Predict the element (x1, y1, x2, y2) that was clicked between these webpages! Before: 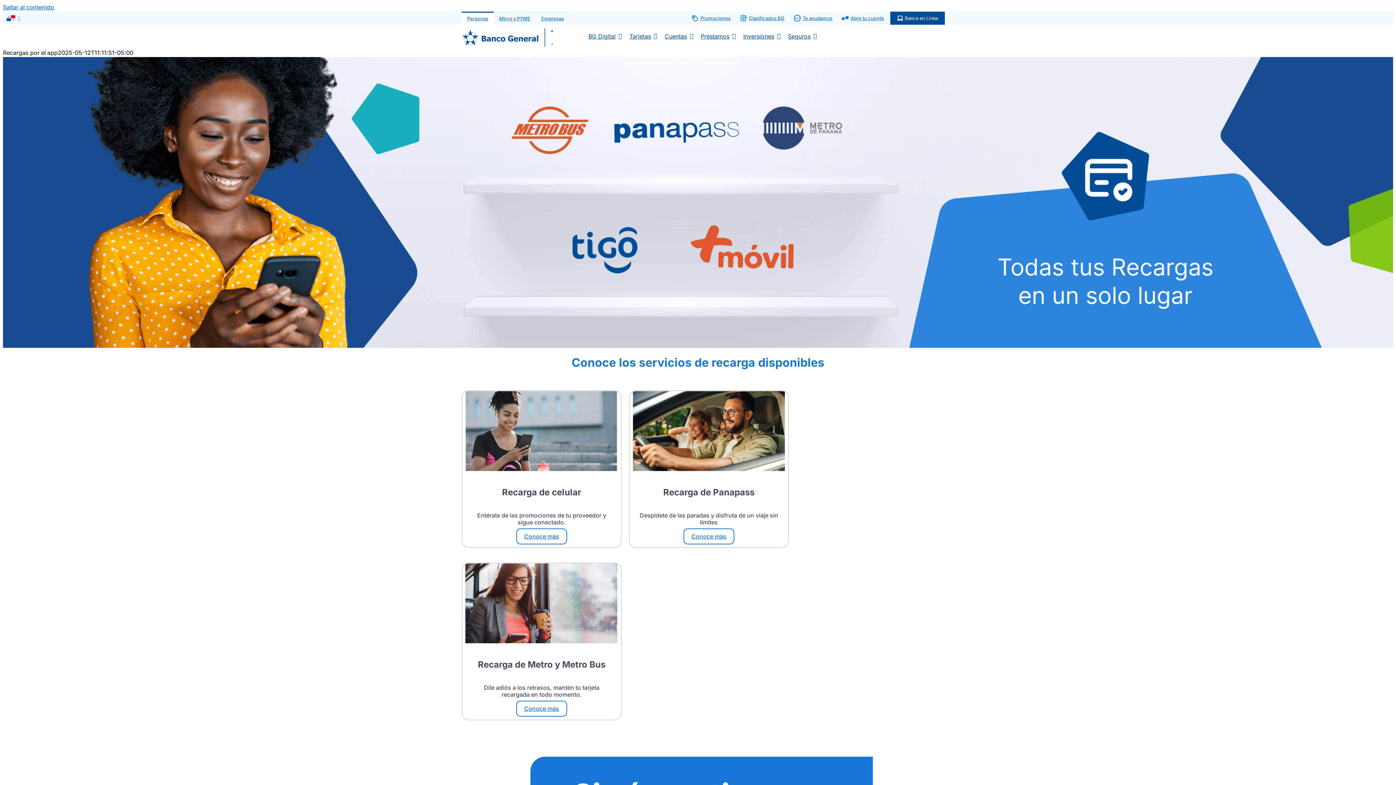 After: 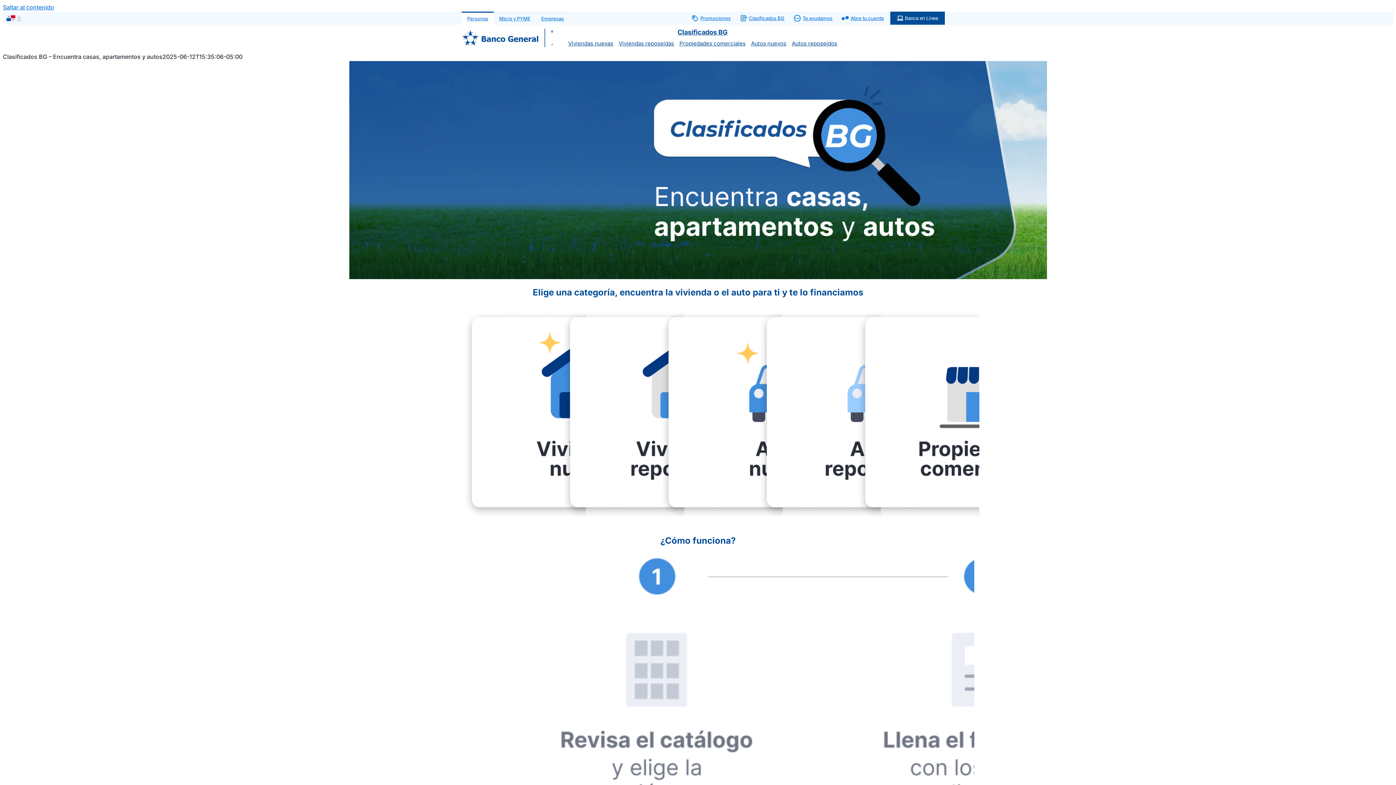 Action: bbox: (730, 11, 784, 24) label: Clasificados BG